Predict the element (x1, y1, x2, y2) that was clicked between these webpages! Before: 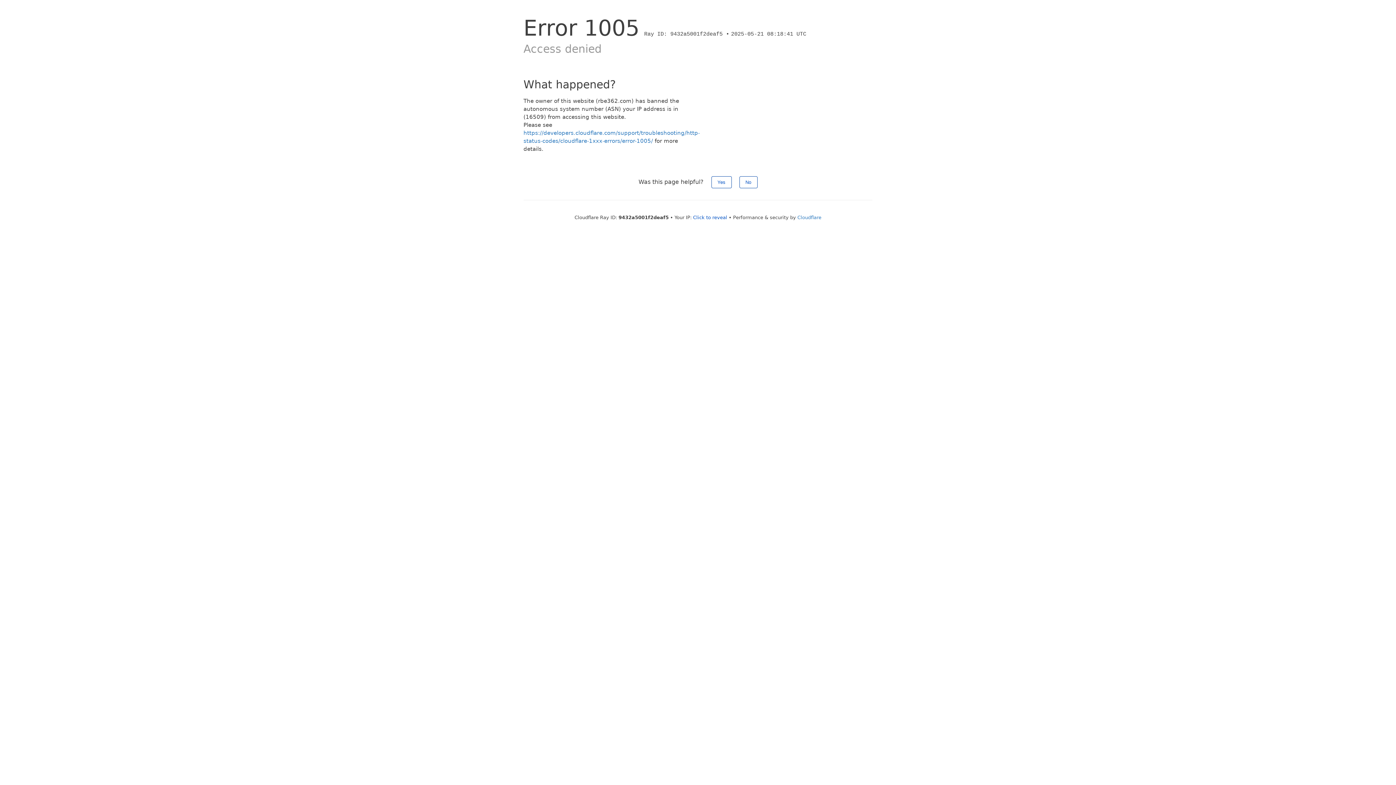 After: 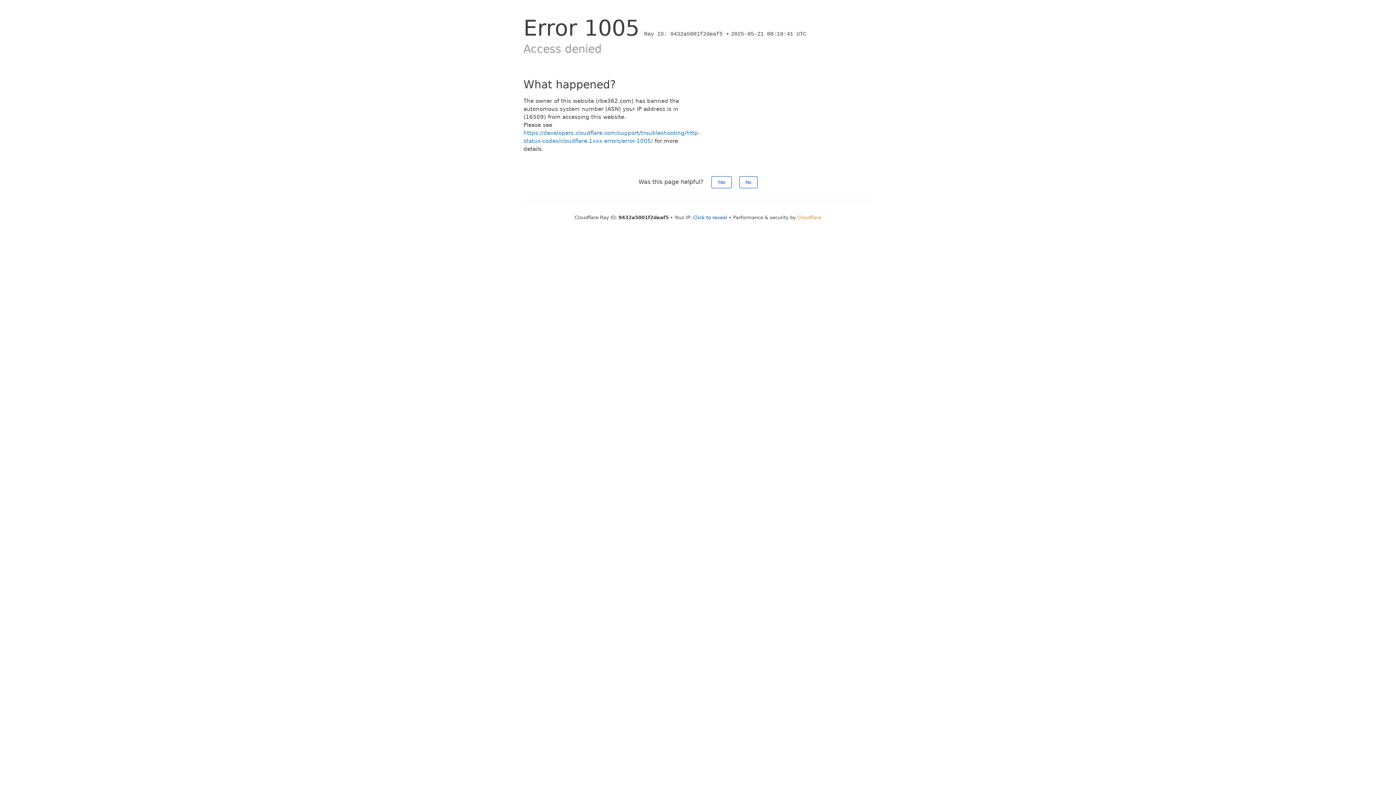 Action: label: Cloudflare bbox: (797, 214, 821, 220)